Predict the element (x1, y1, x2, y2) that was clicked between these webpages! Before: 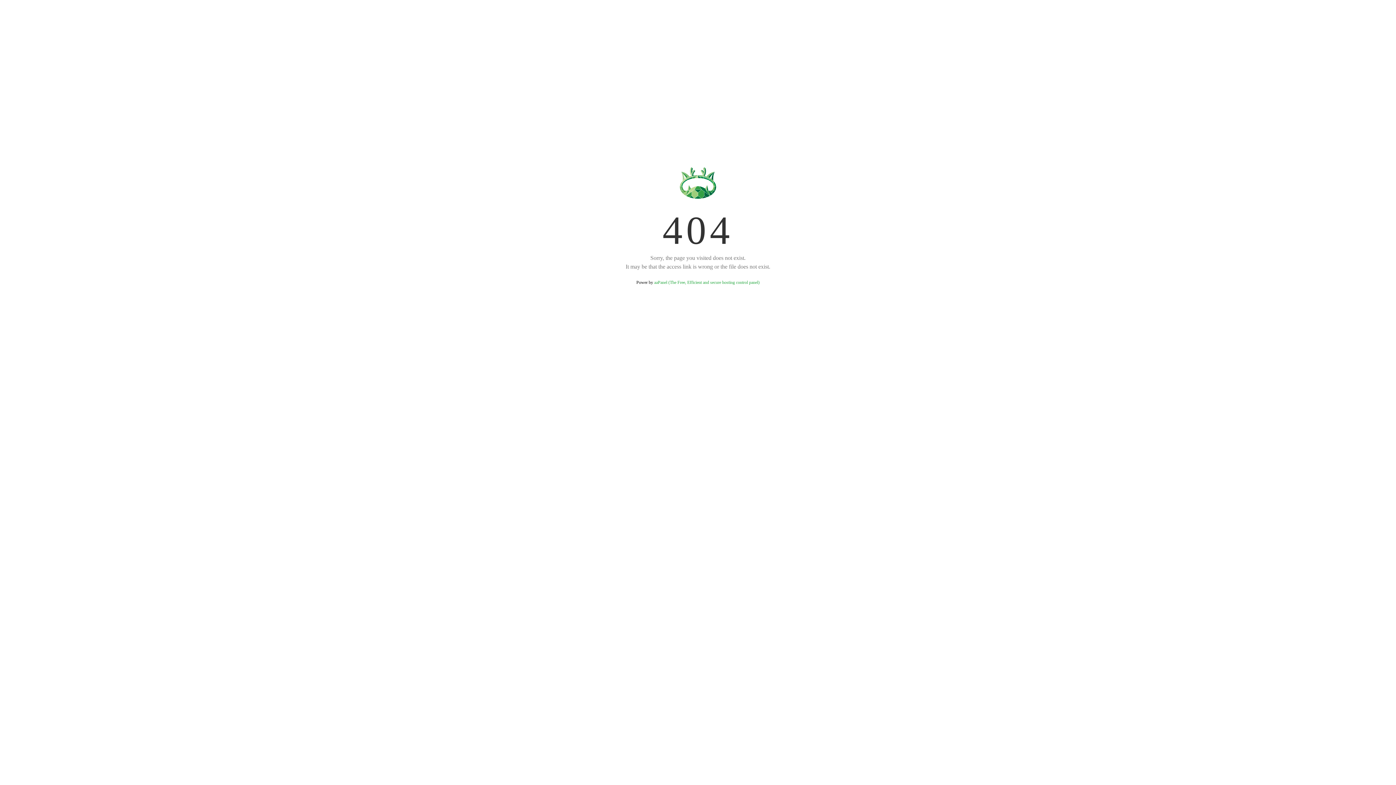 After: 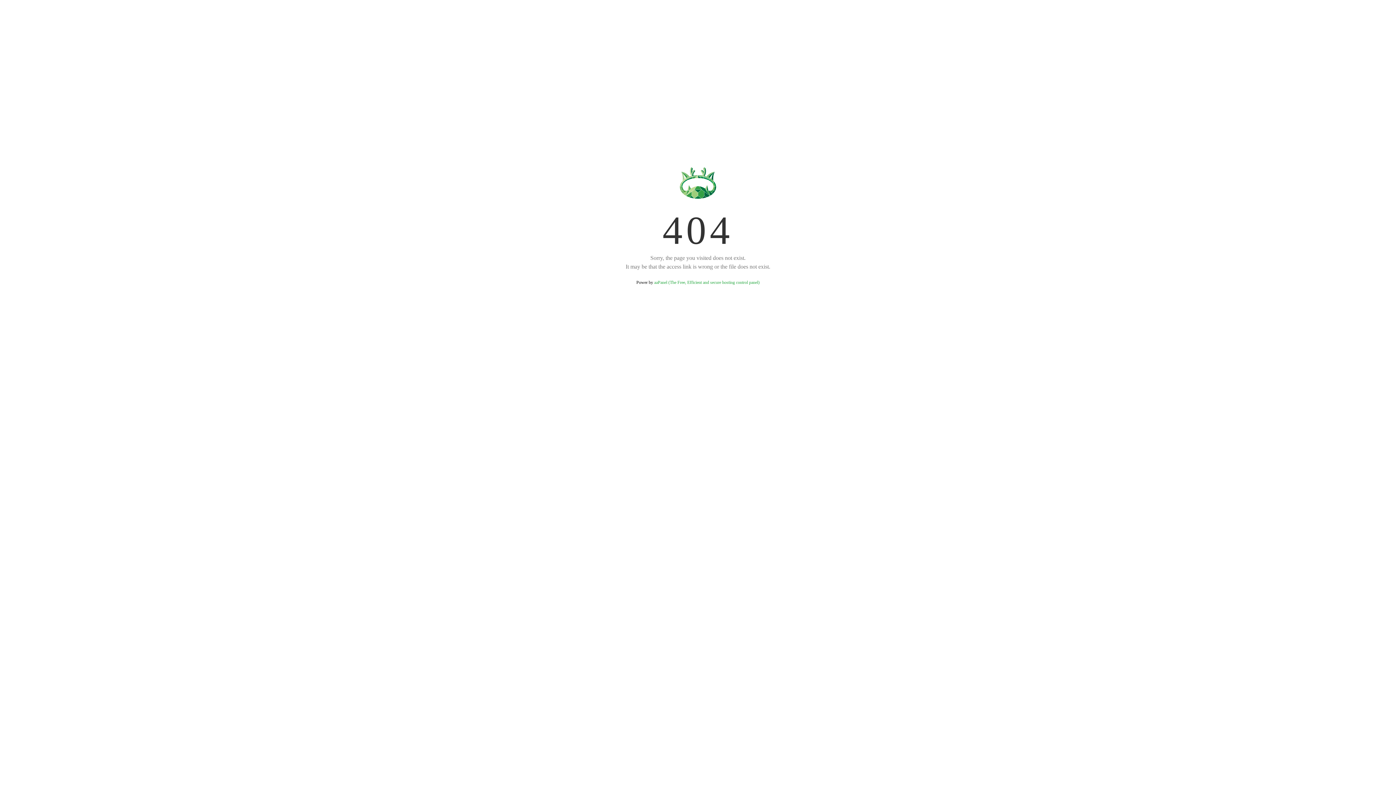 Action: label: aaPanel (The Free, Efficient and secure hosting control panel) bbox: (654, 280, 759, 285)